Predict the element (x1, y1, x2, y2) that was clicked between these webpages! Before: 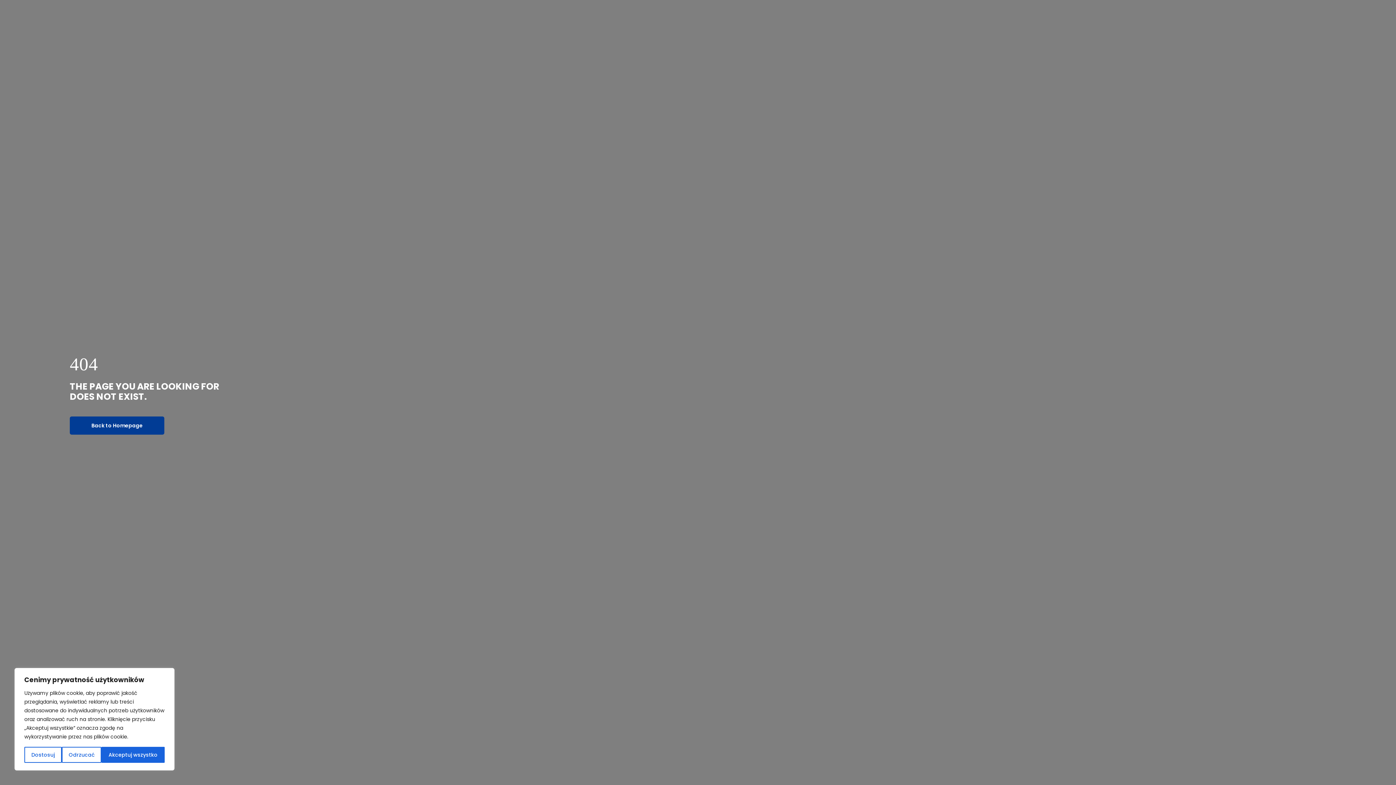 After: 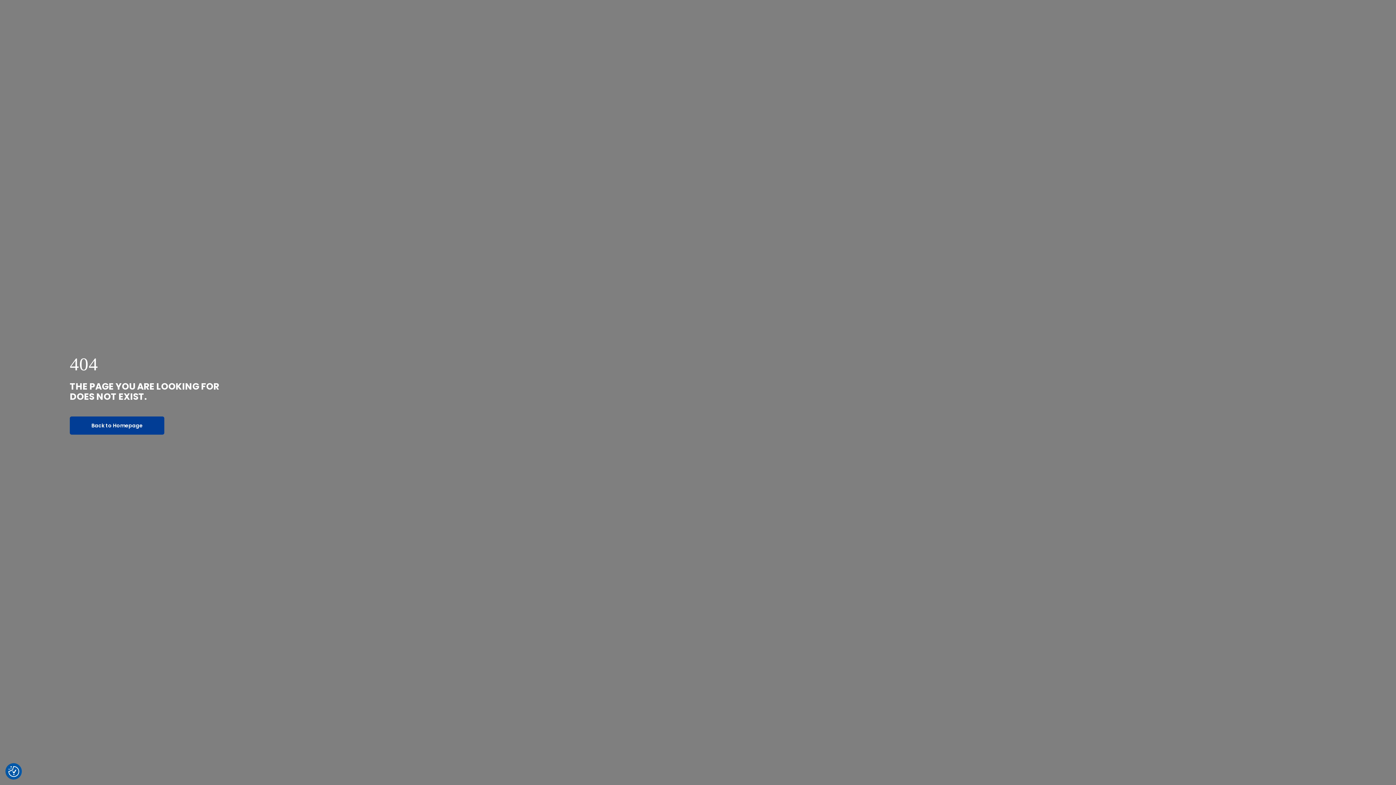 Action: label: Akceptuj wszystko bbox: (101, 747, 164, 763)